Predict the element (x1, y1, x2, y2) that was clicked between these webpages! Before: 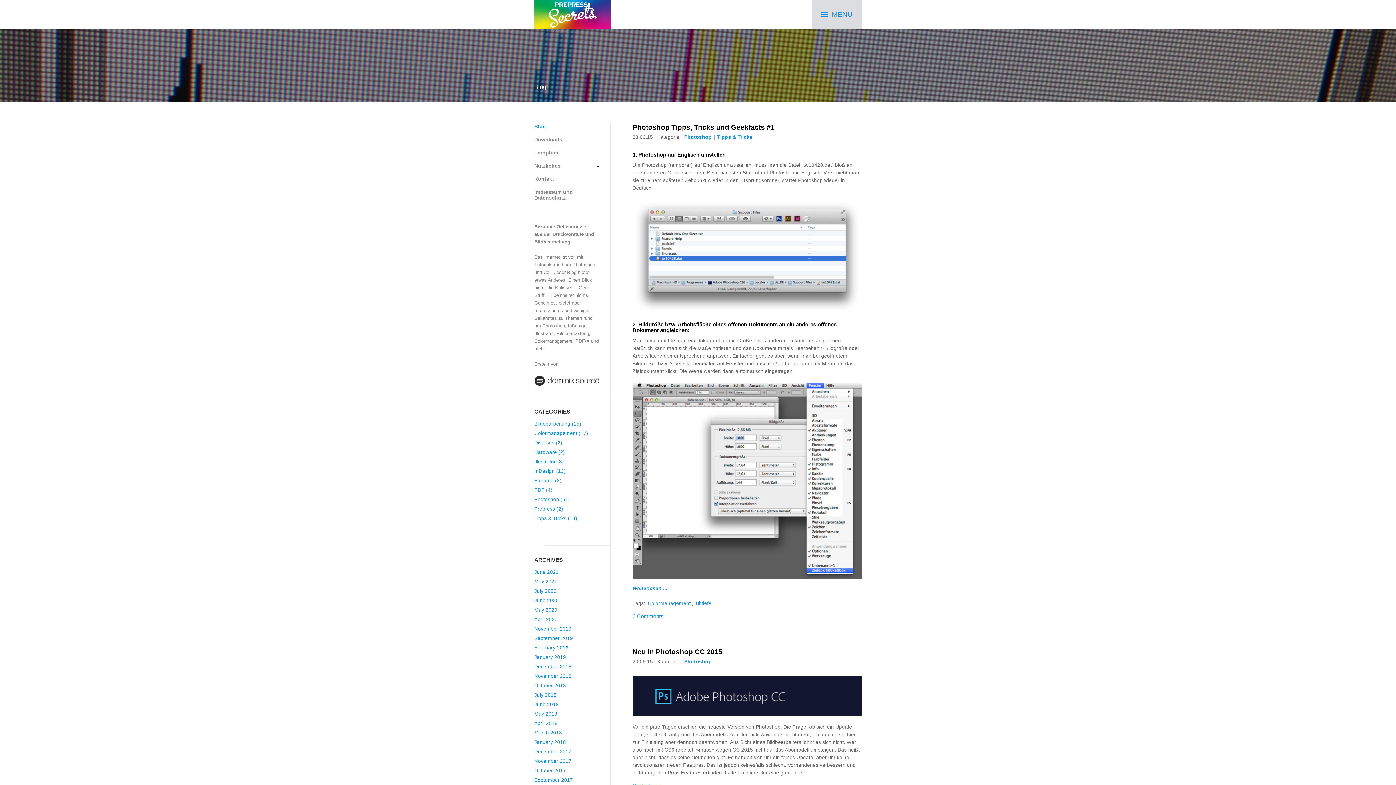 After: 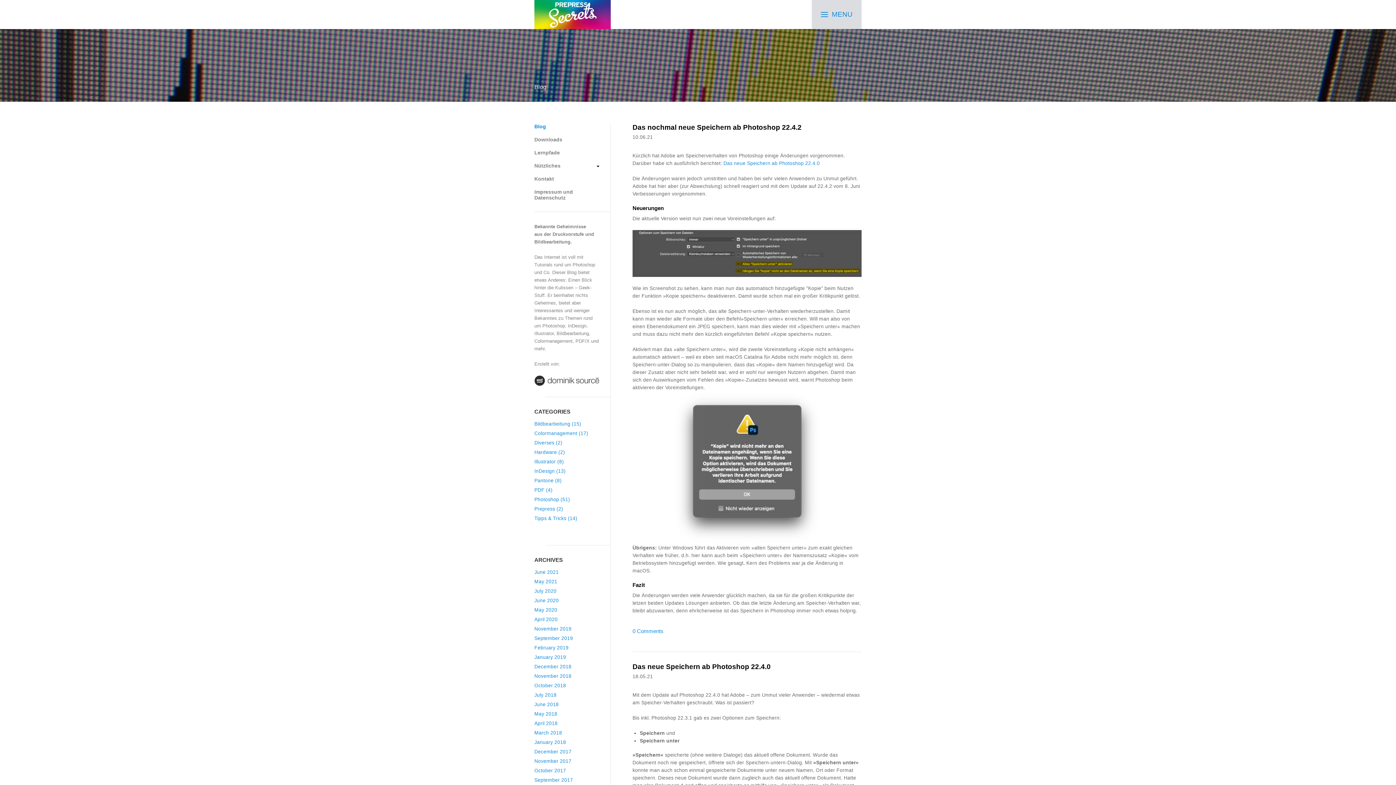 Action: bbox: (682, 134, 713, 140) label: Photoshop